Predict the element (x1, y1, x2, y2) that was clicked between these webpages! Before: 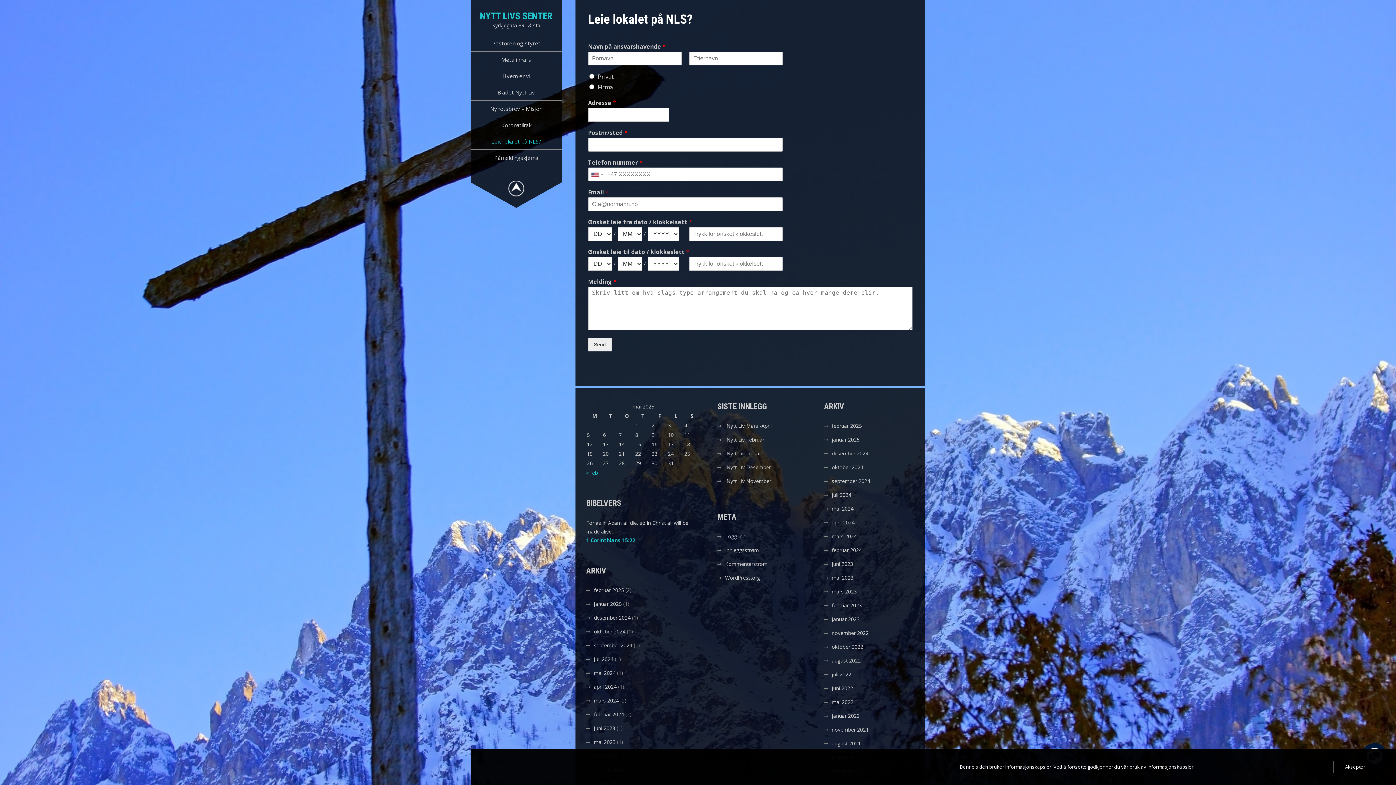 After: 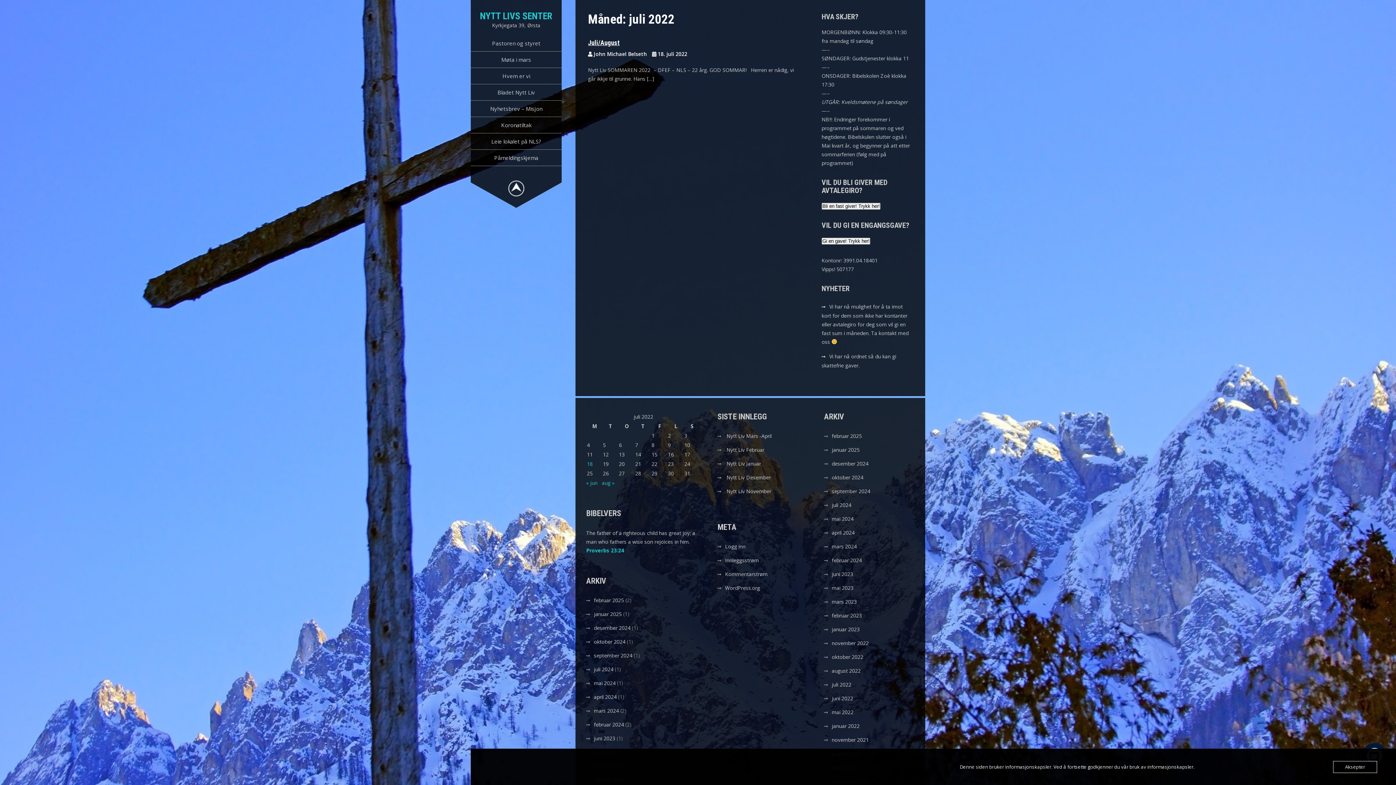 Action: label: juli 2022 bbox: (831, 671, 851, 678)